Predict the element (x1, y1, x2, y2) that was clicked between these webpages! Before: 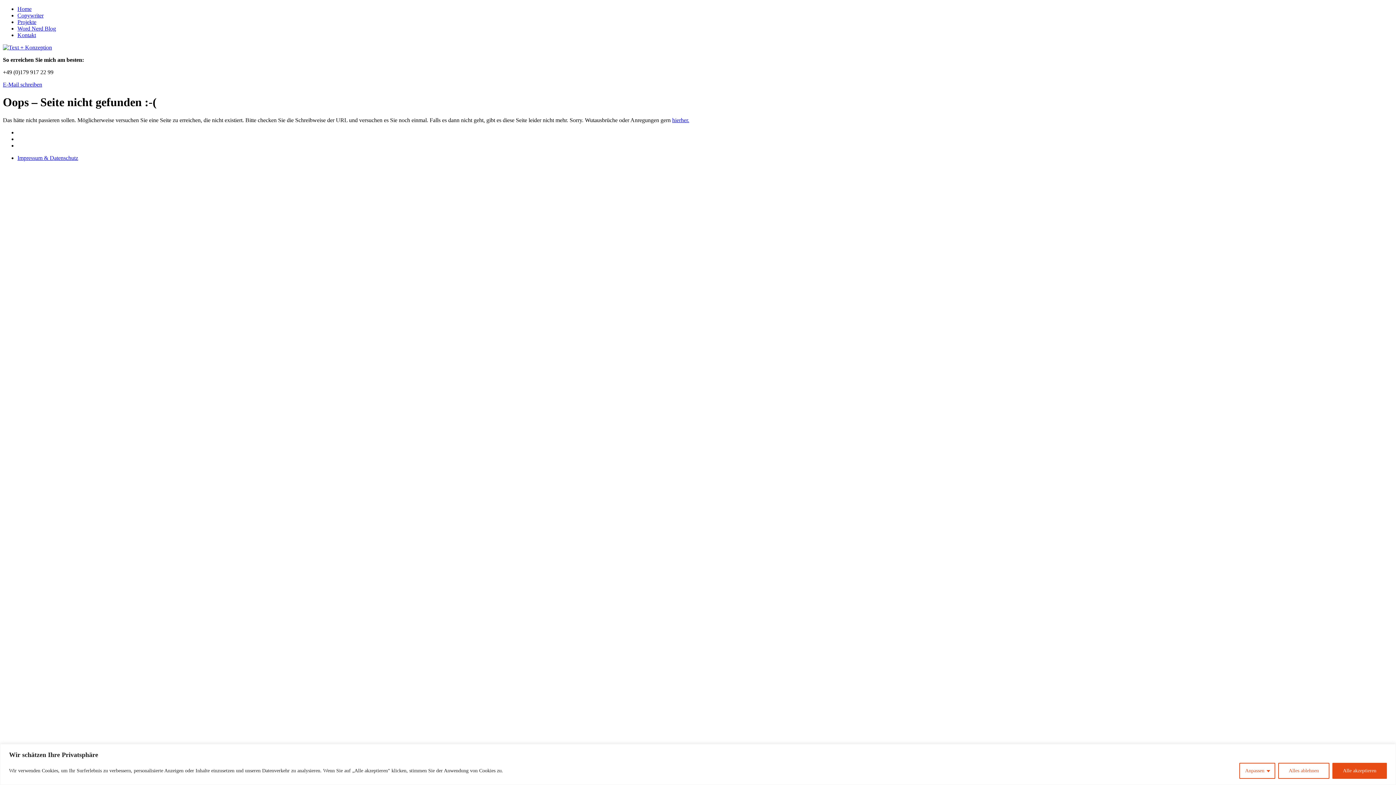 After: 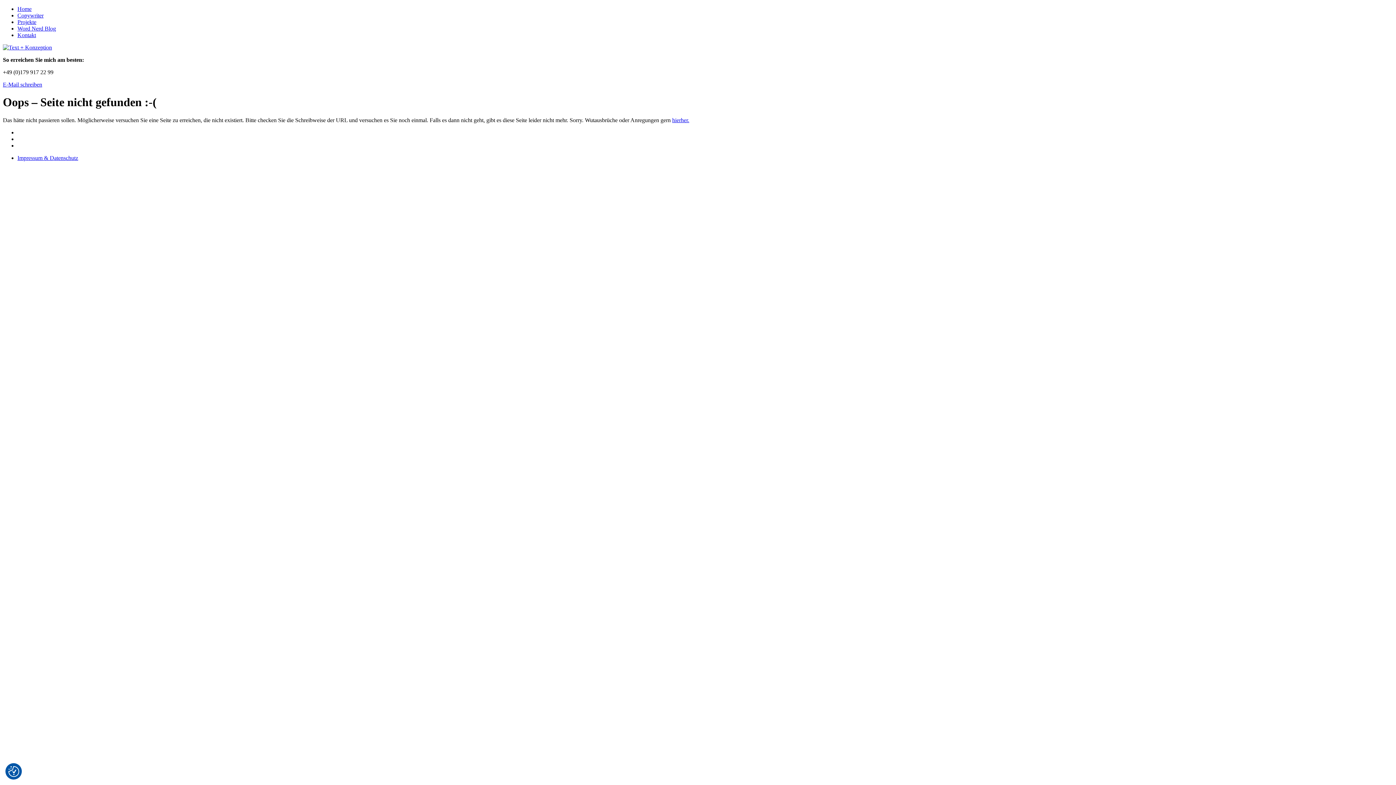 Action: label: Alle akzeptieren bbox: (1332, 763, 1387, 779)